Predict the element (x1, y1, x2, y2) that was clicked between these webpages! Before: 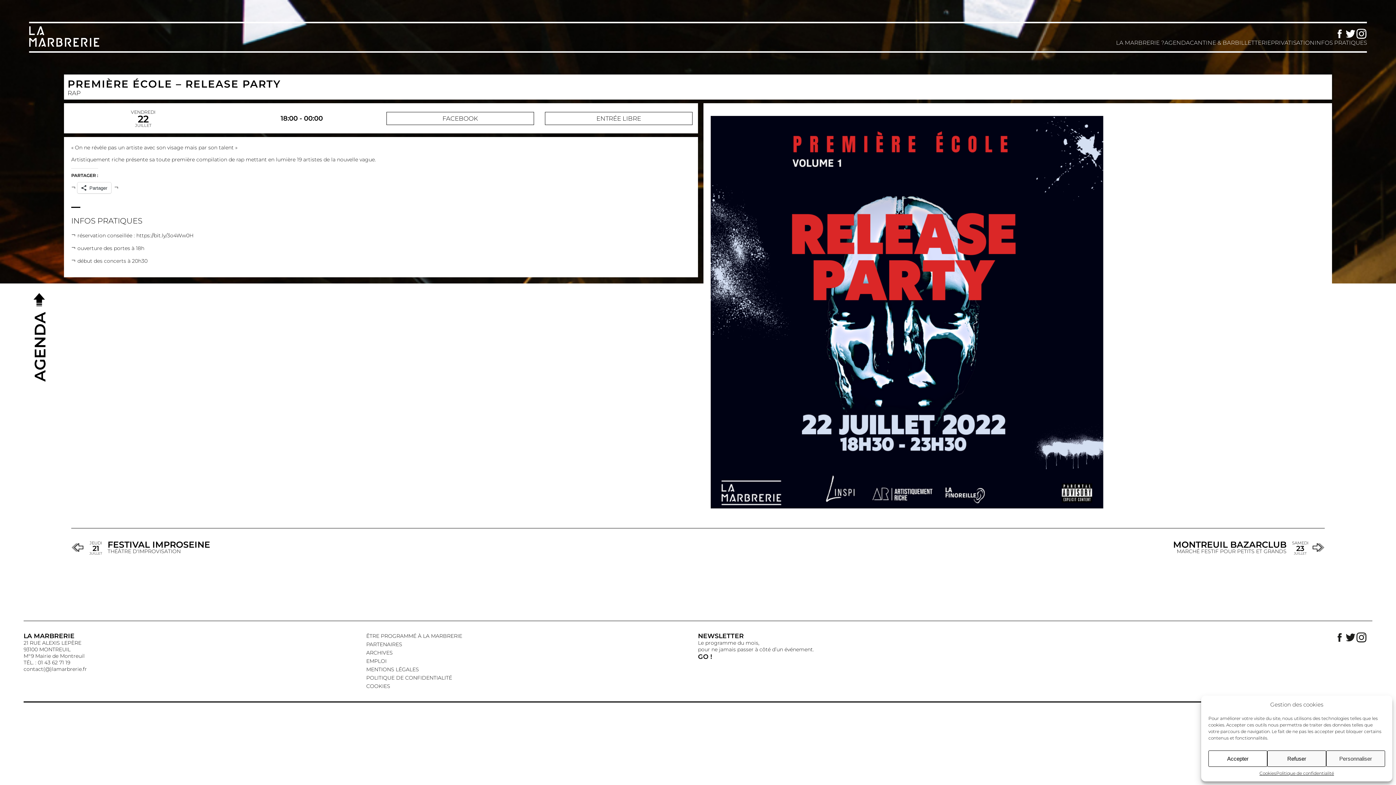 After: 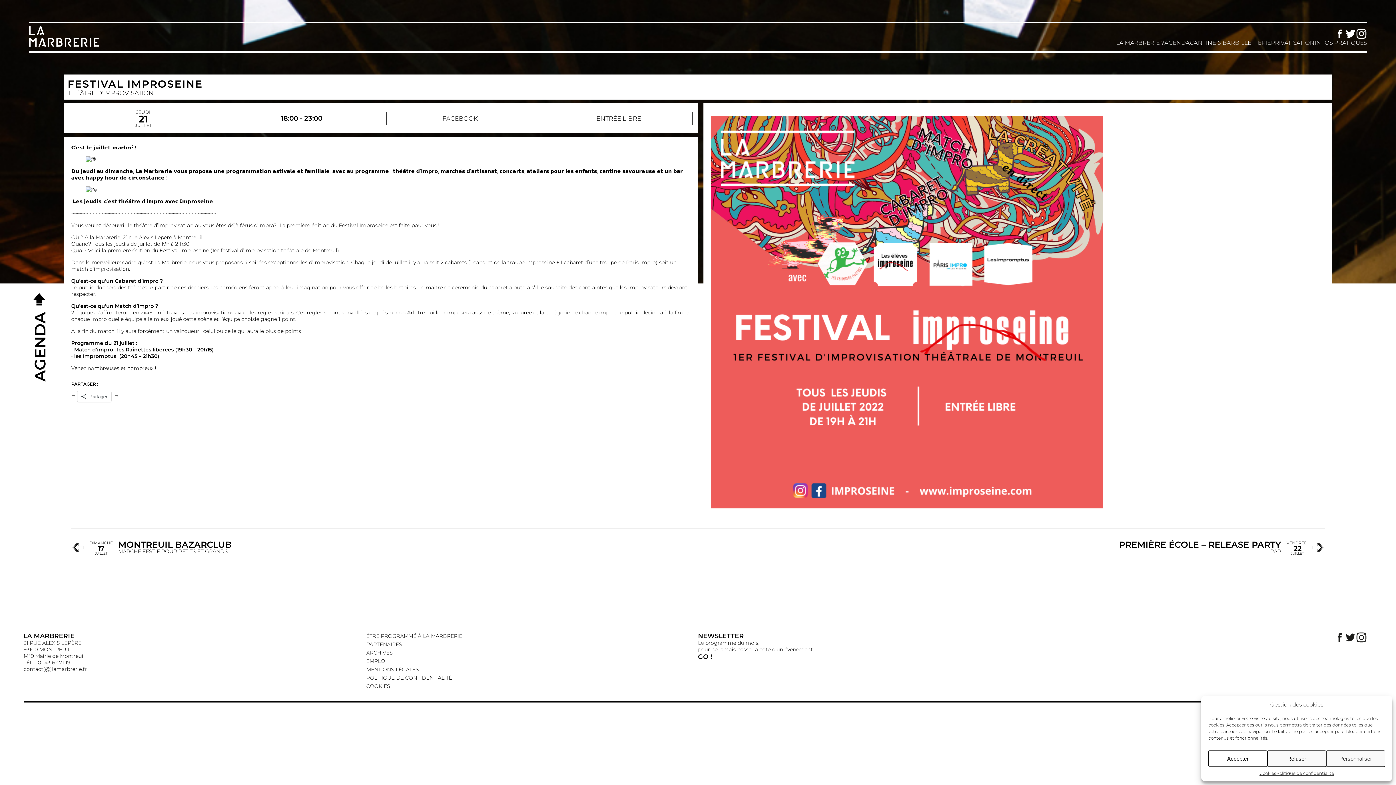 Action: label: JEUDI
21

JUILLET
FESTIVAL IMPROSEINE
THÉÂTRE D'IMPROVISATION bbox: (76, 539, 692, 559)